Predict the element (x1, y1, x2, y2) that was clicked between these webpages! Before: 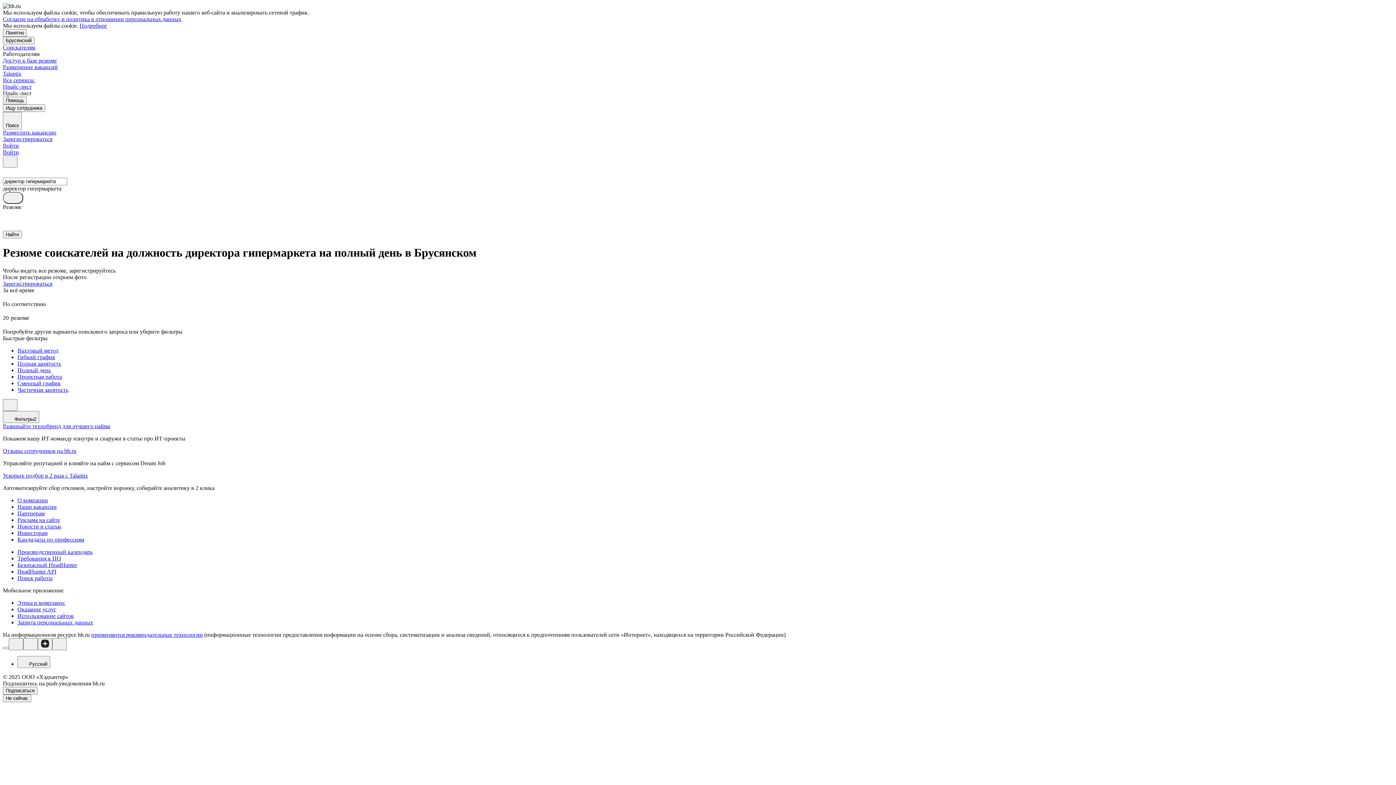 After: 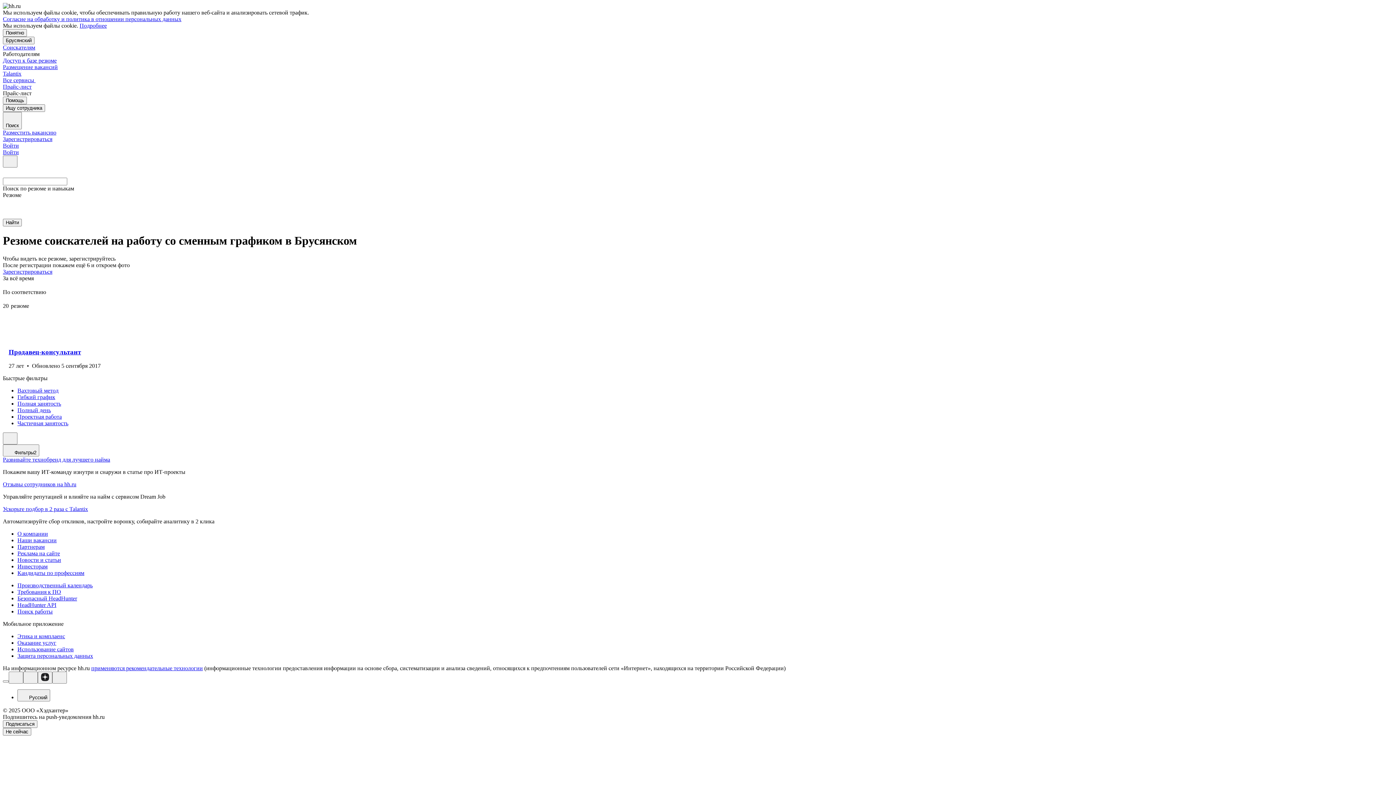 Action: bbox: (17, 380, 1393, 386) label: Сменный график